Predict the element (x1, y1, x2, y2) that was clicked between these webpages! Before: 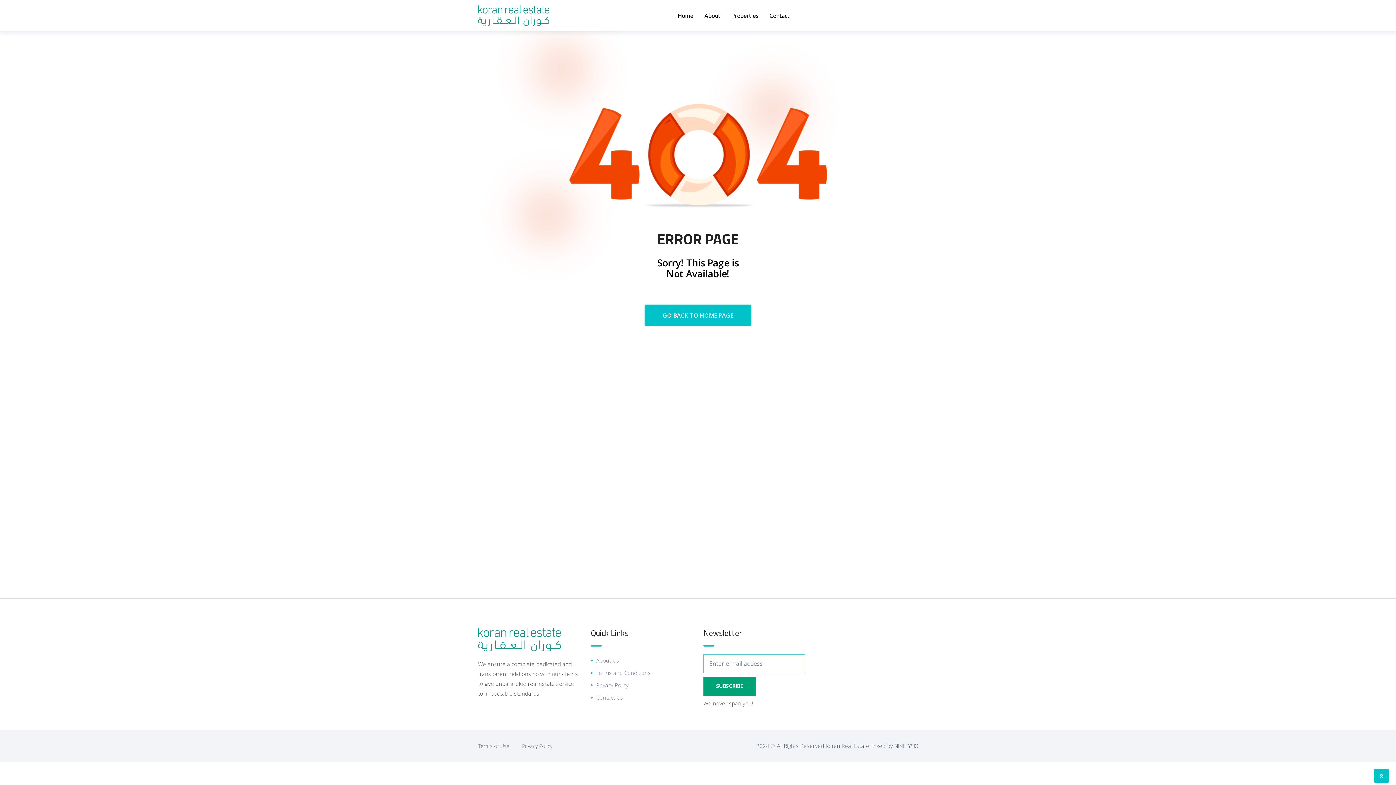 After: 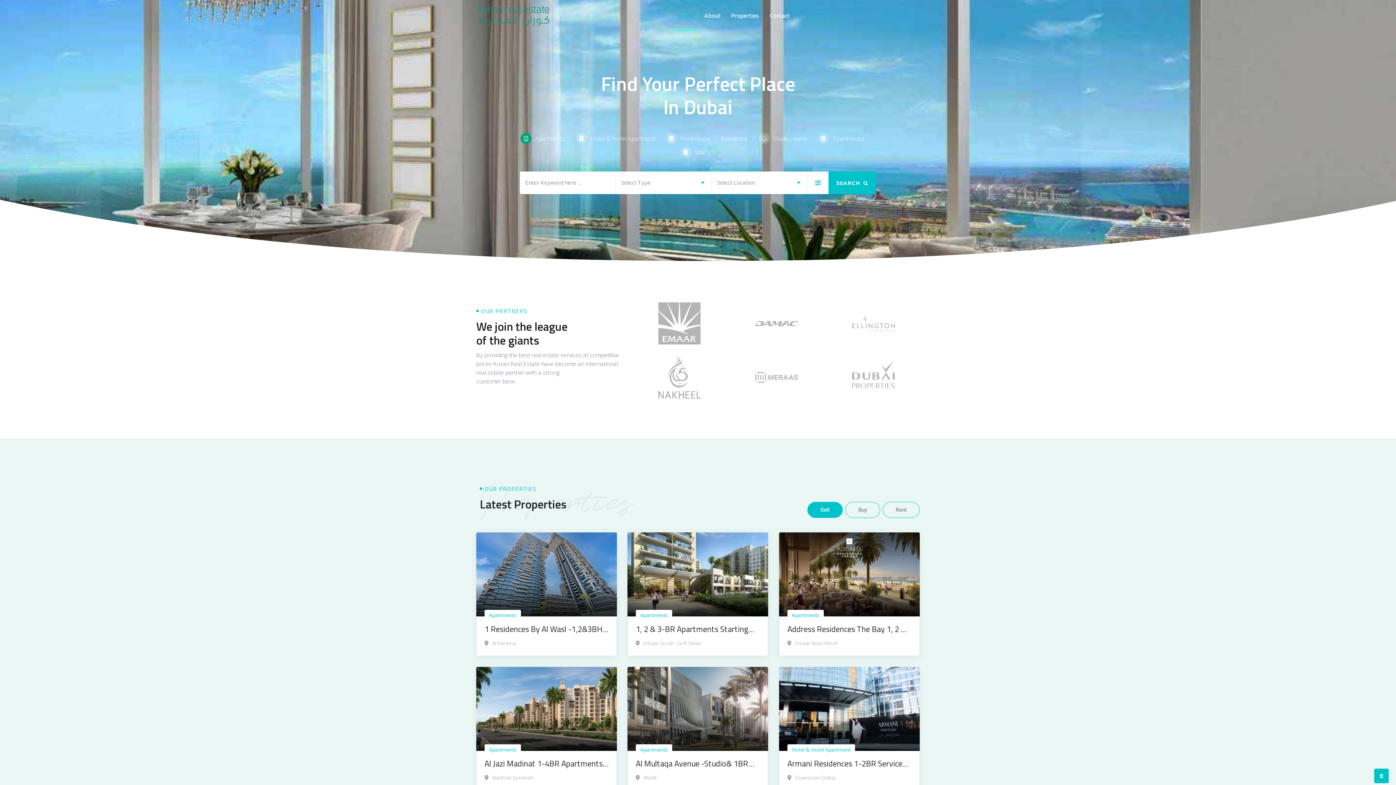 Action: bbox: (644, 304, 751, 326) label: GO BACK TO HOME PAGE